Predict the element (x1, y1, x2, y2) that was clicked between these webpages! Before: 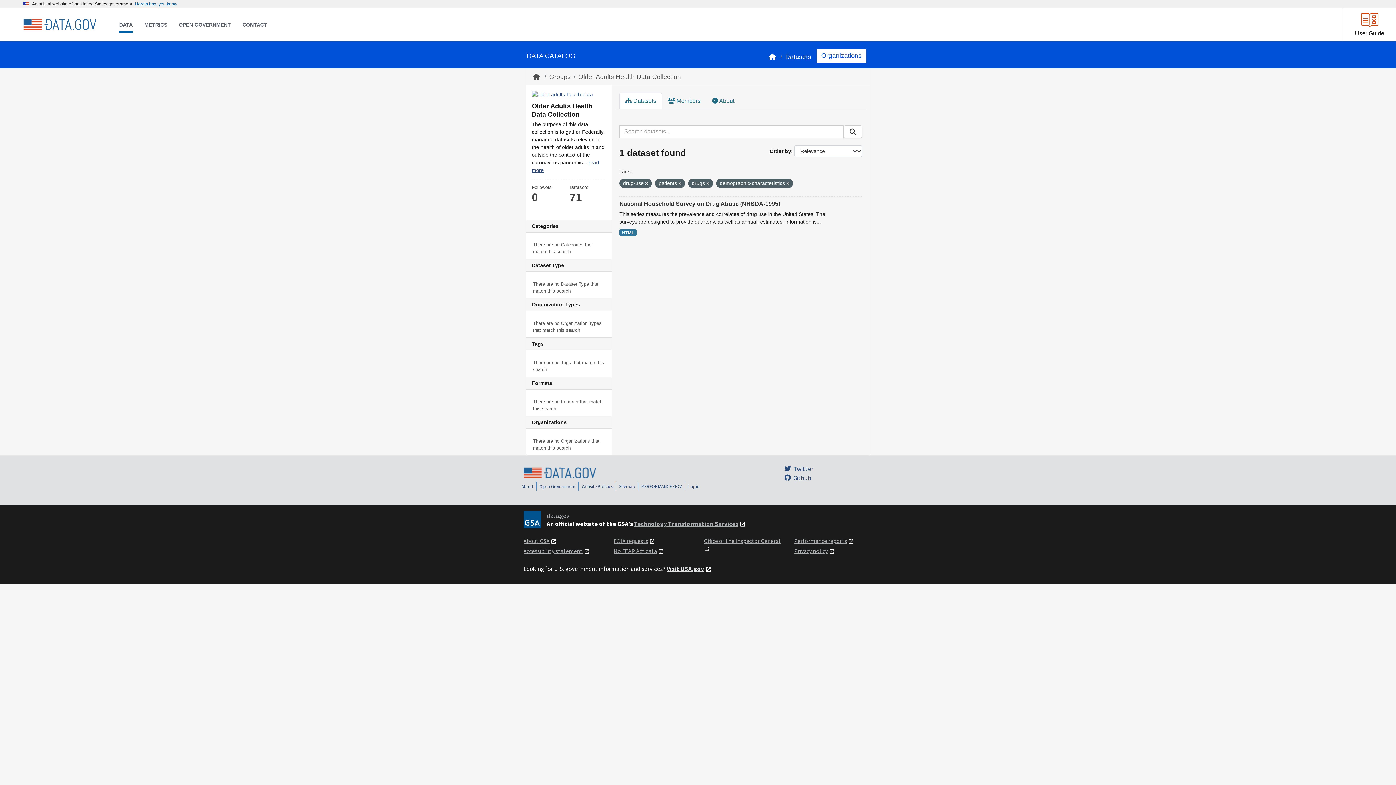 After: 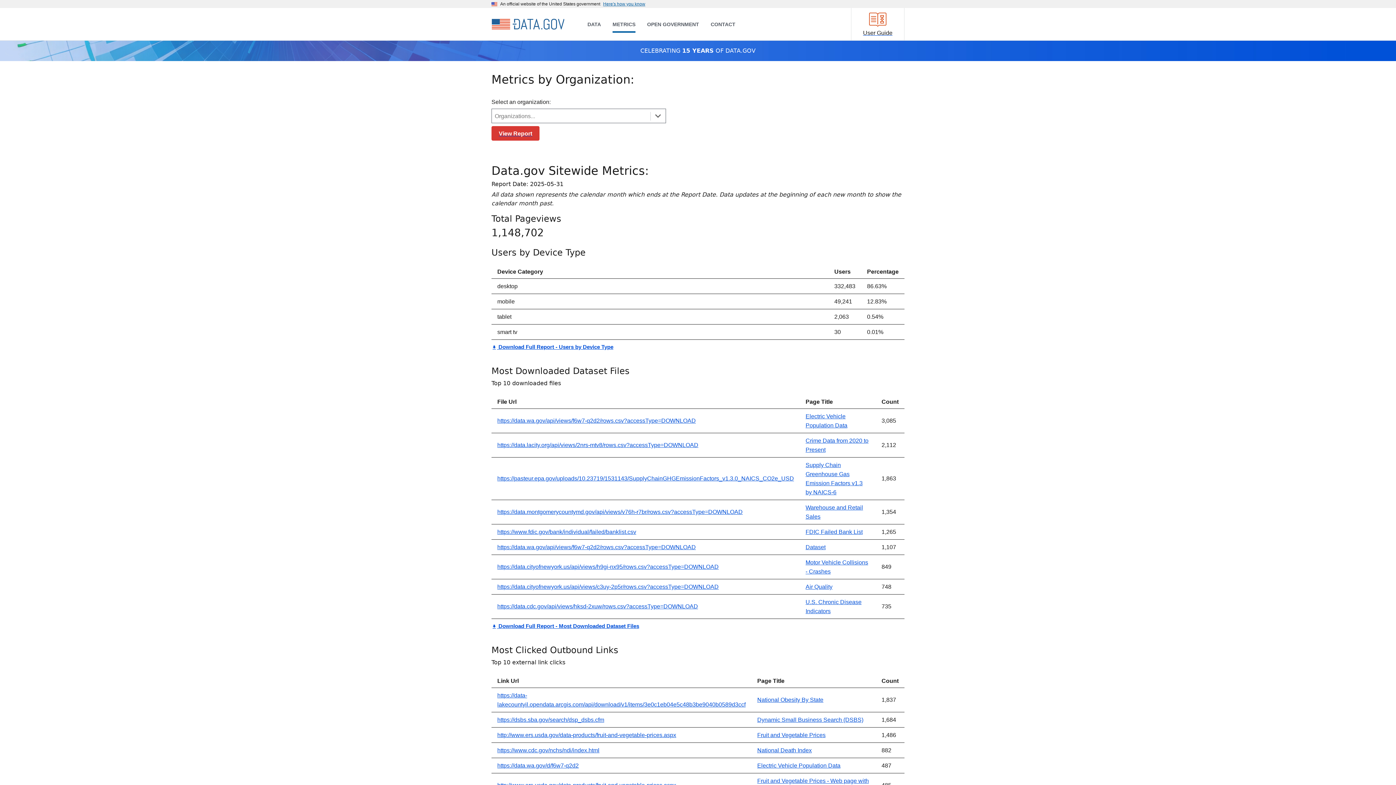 Action: bbox: (138, 18, 173, 32) label: METRICS